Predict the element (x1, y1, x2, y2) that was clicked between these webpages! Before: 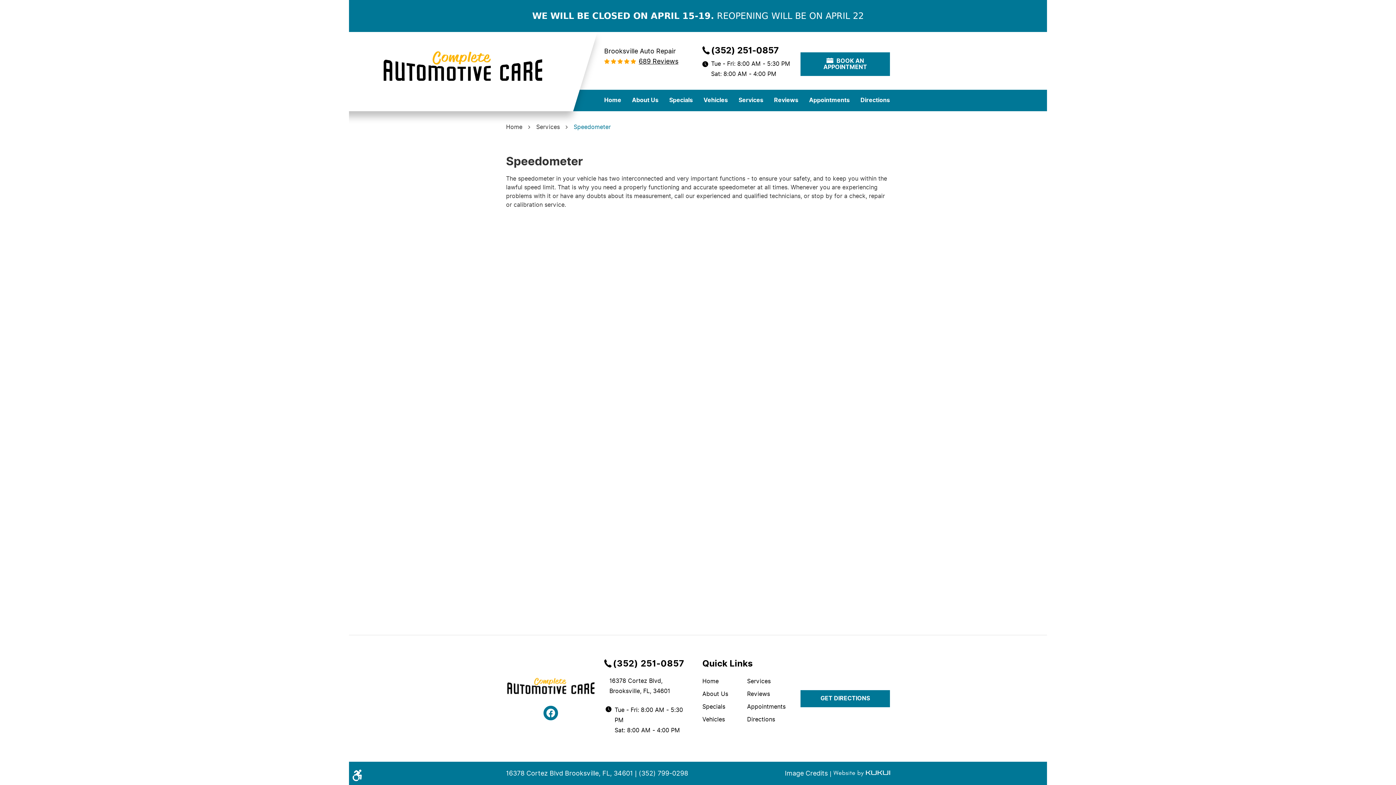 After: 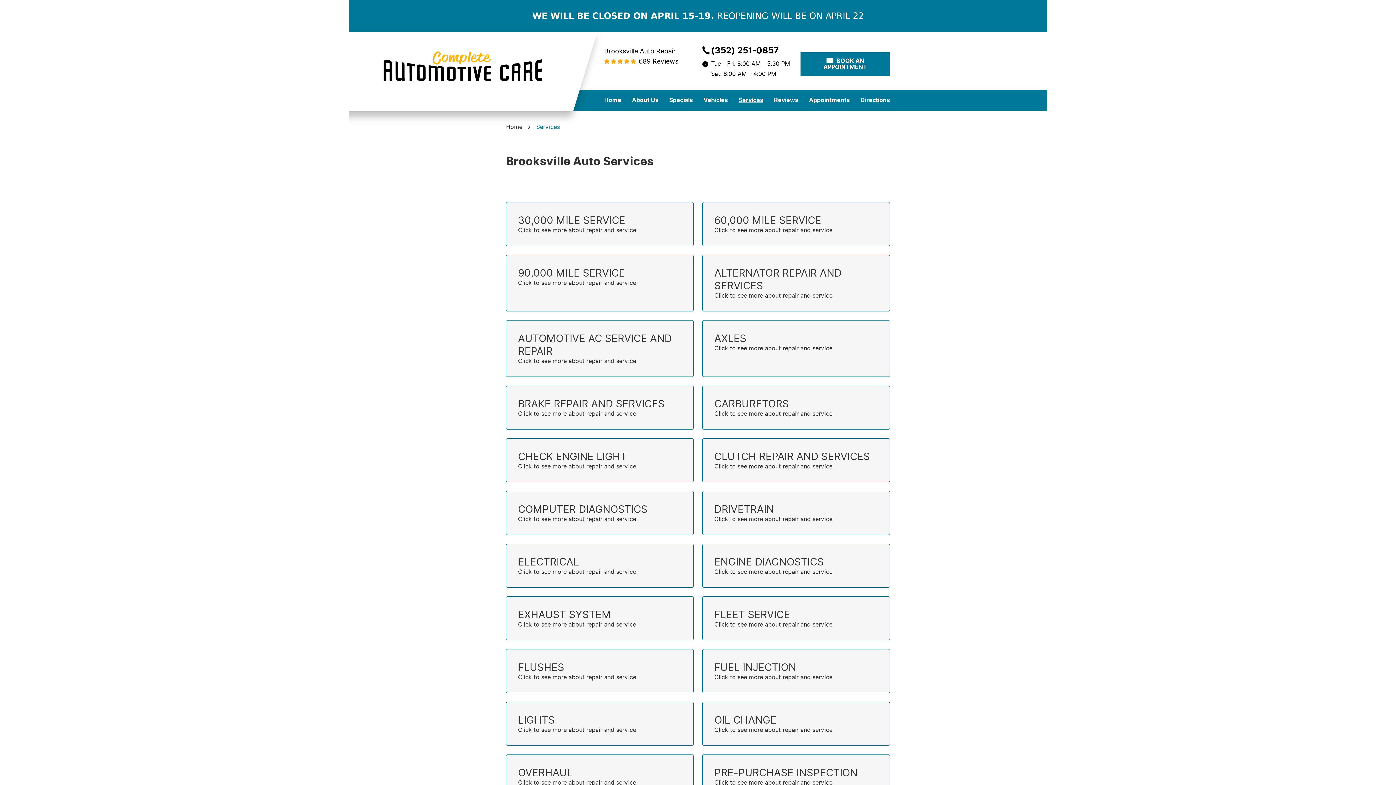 Action: label: Services bbox: (738, 89, 763, 111)